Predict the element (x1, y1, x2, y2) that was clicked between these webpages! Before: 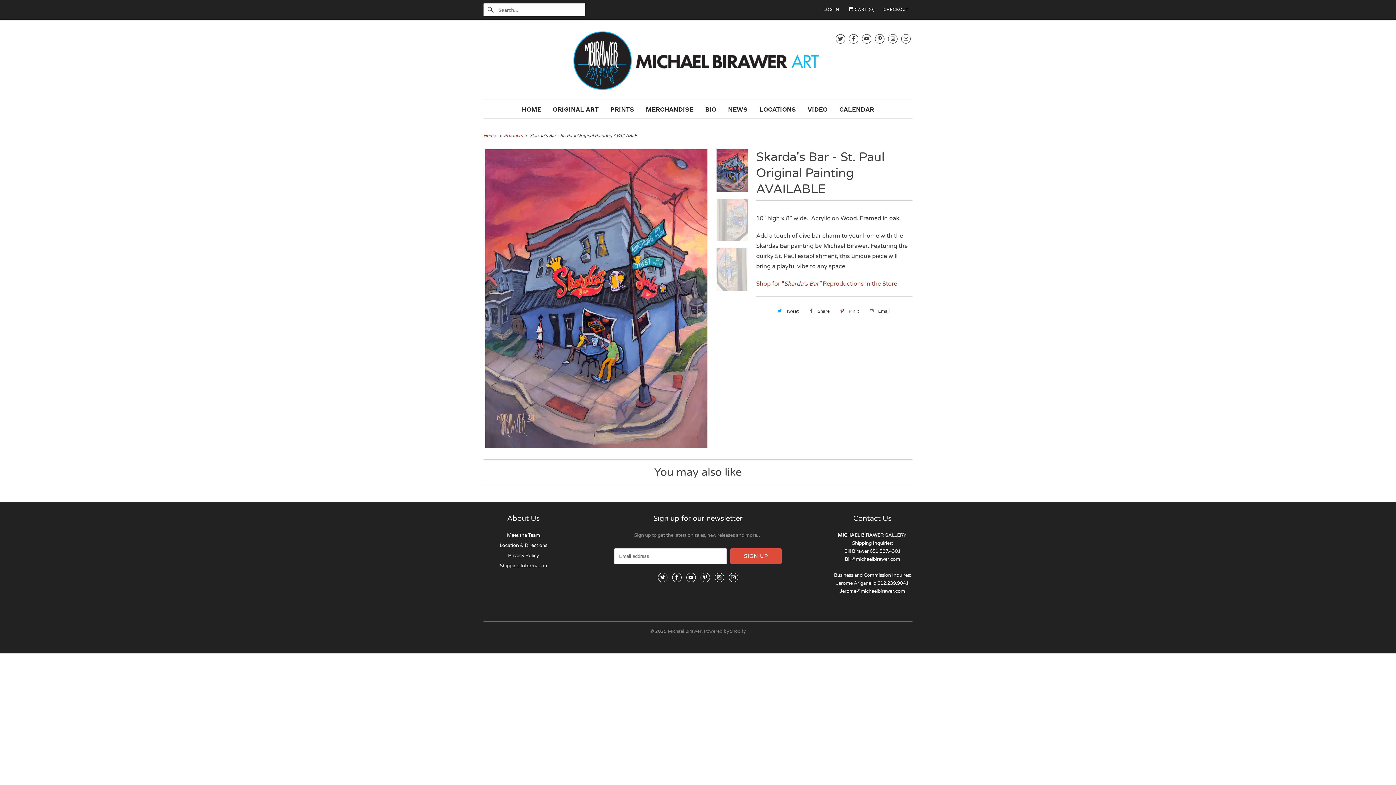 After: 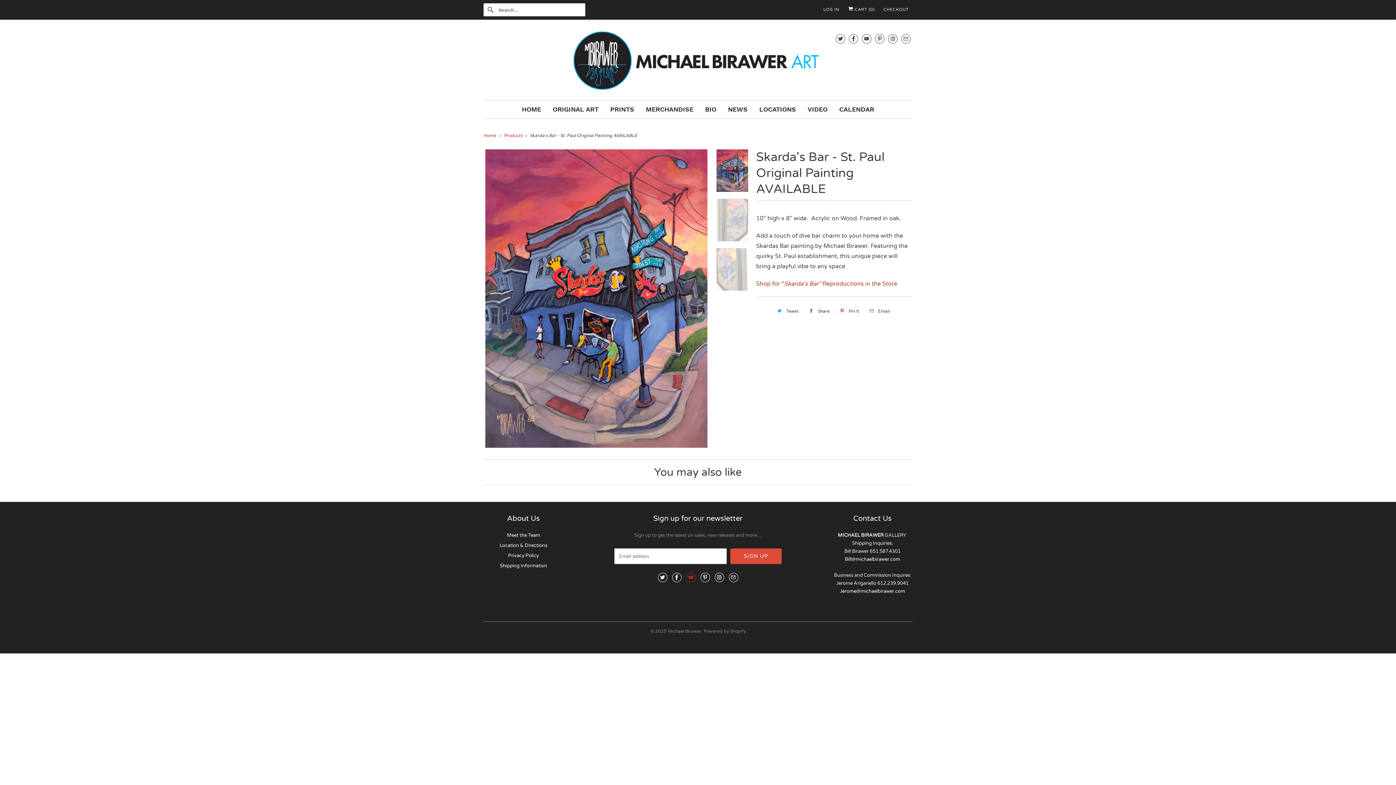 Action: bbox: (686, 573, 695, 582)